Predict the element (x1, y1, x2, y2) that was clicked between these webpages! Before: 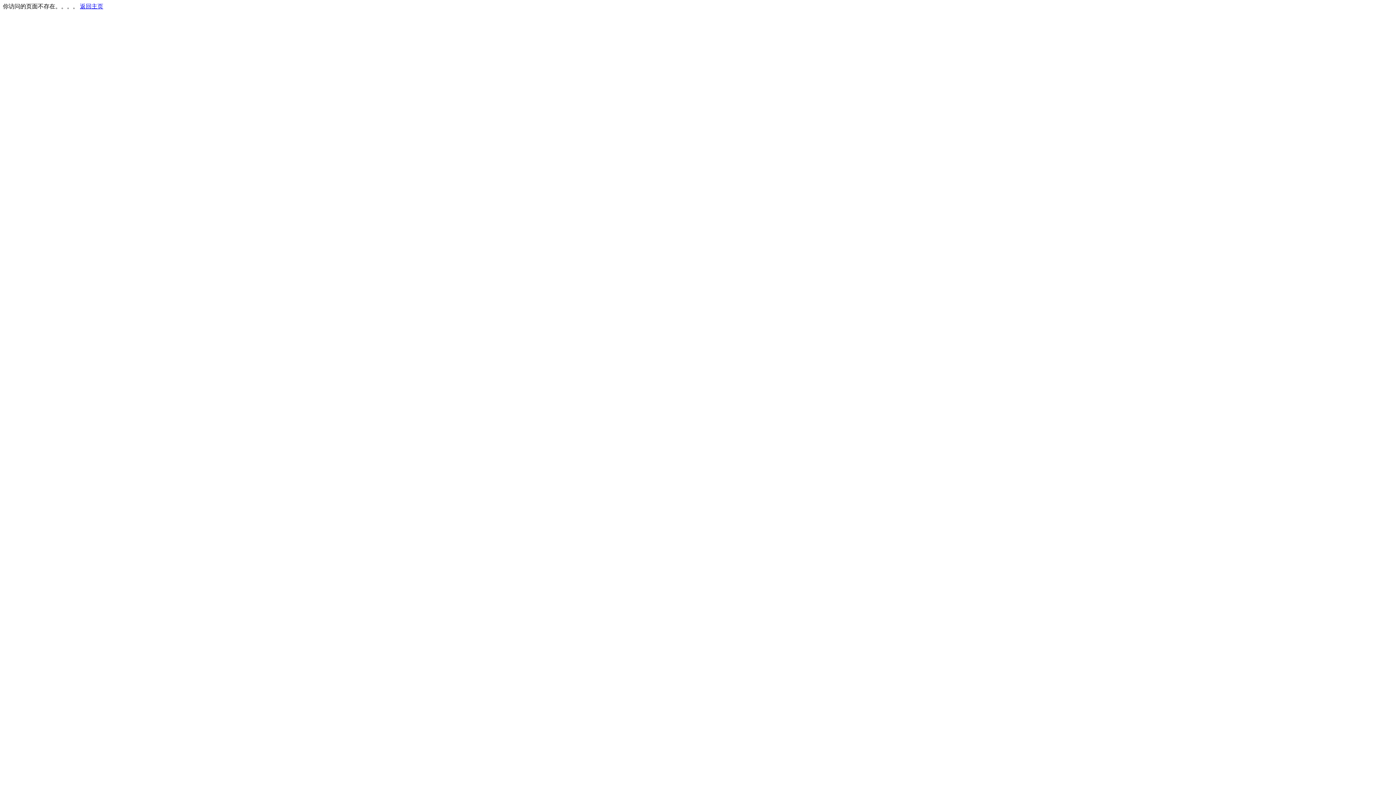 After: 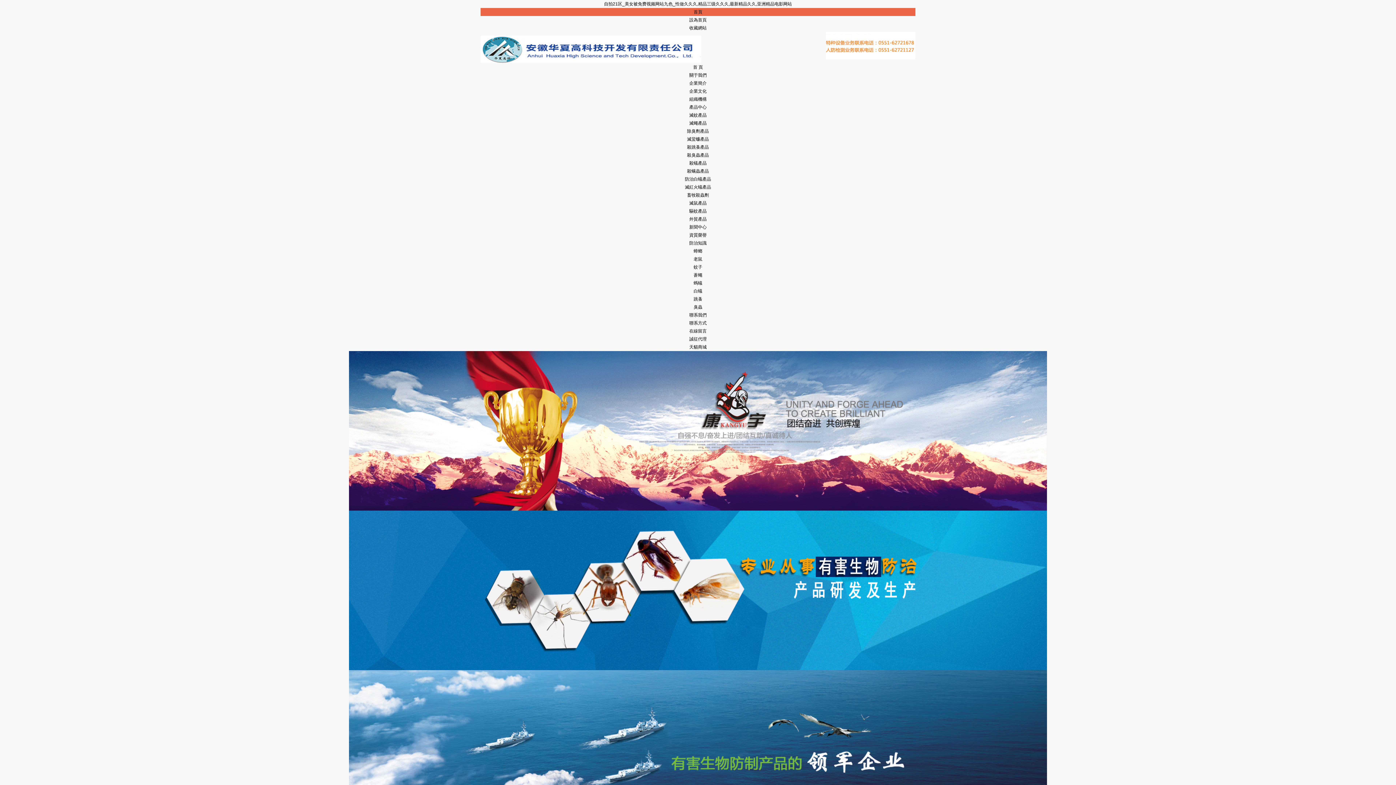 Action: label: 返回主页 bbox: (80, 3, 103, 9)